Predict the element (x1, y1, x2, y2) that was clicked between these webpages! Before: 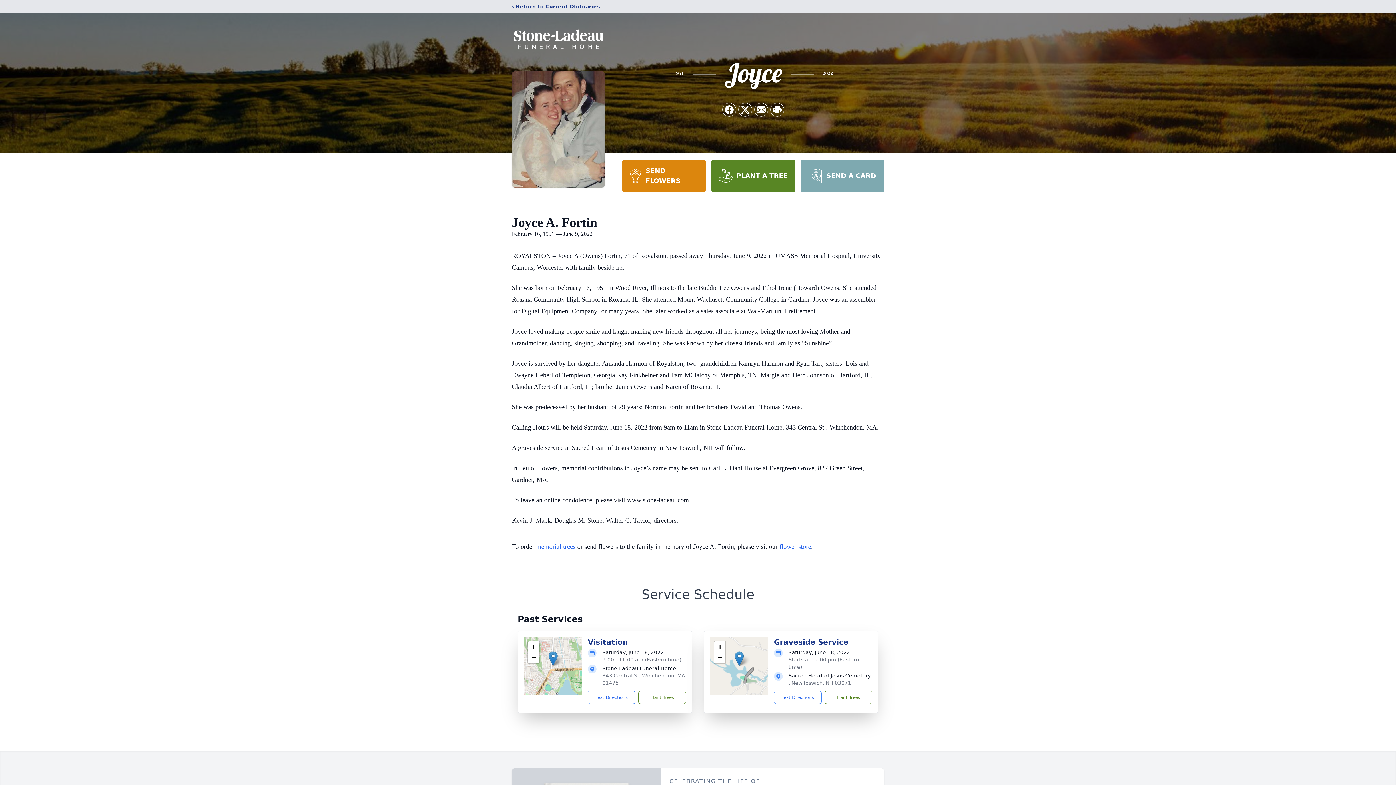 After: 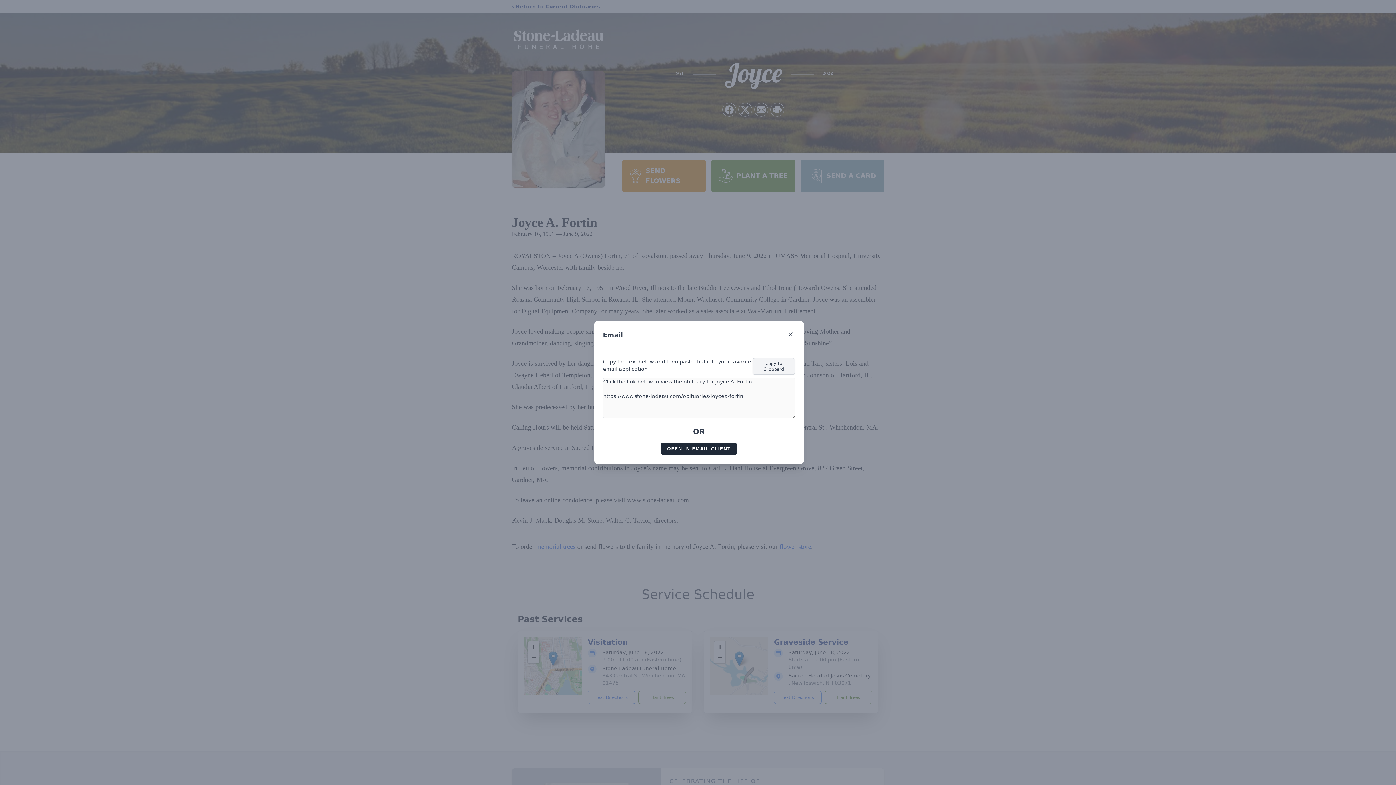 Action: label: Share via Email bbox: (754, 103, 768, 116)